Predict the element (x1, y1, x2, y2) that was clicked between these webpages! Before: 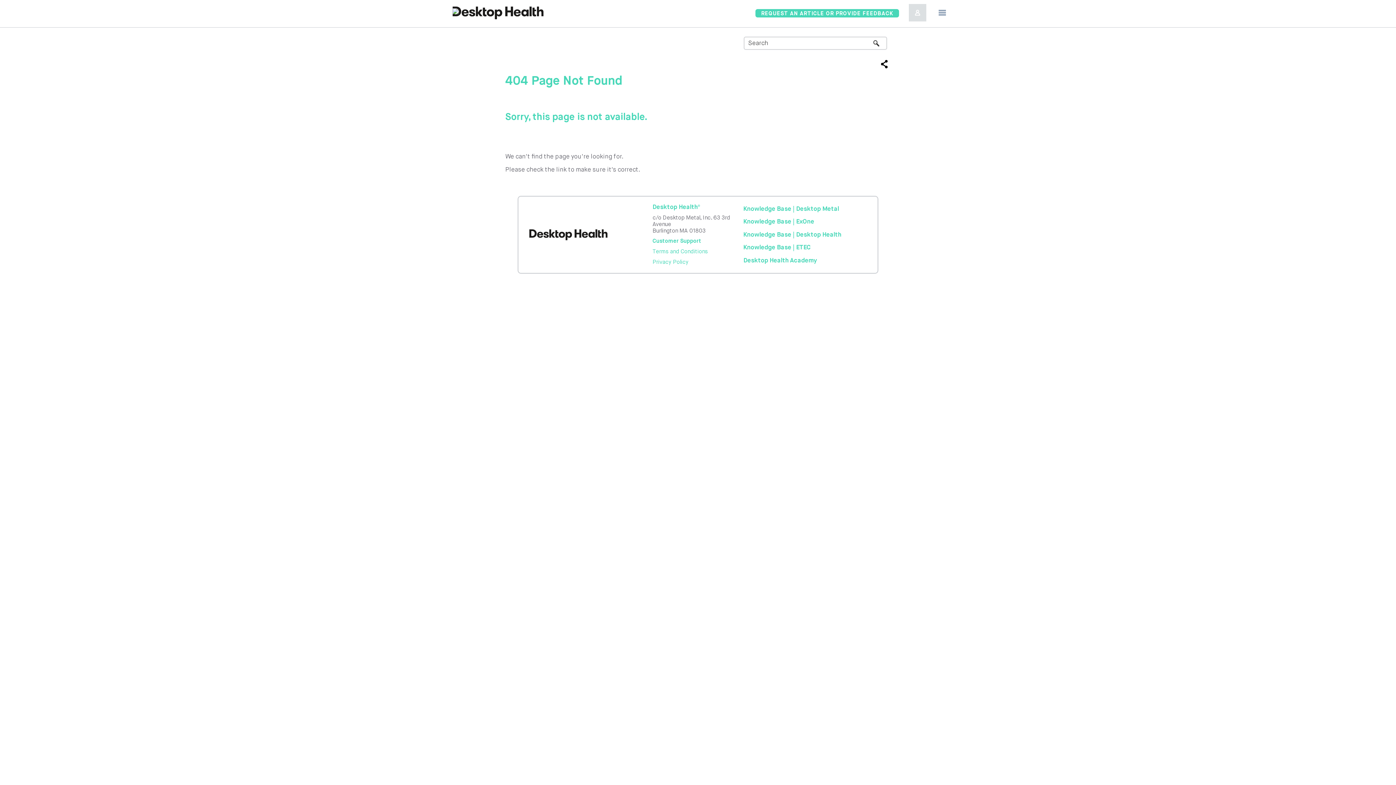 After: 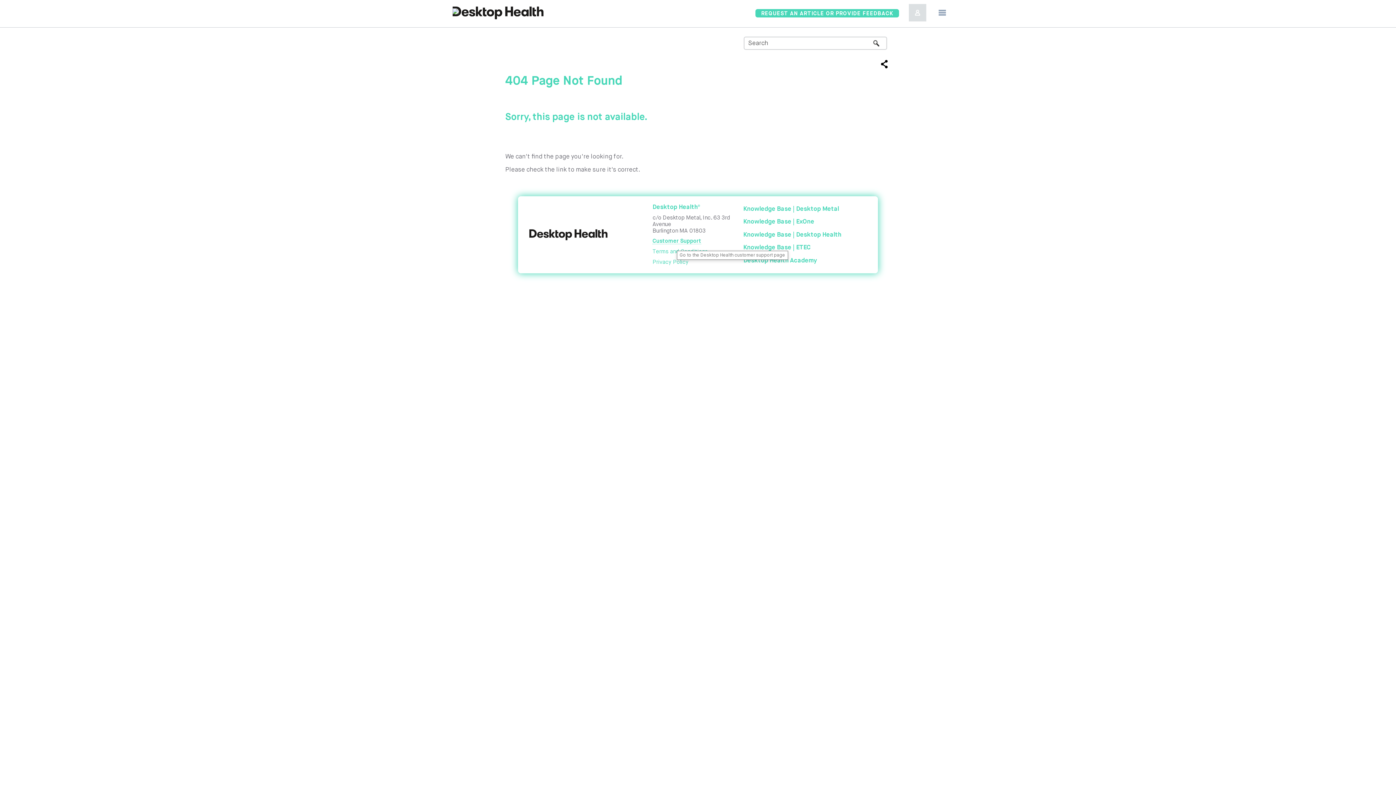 Action: bbox: (652, 238, 701, 244) label: Customer Support